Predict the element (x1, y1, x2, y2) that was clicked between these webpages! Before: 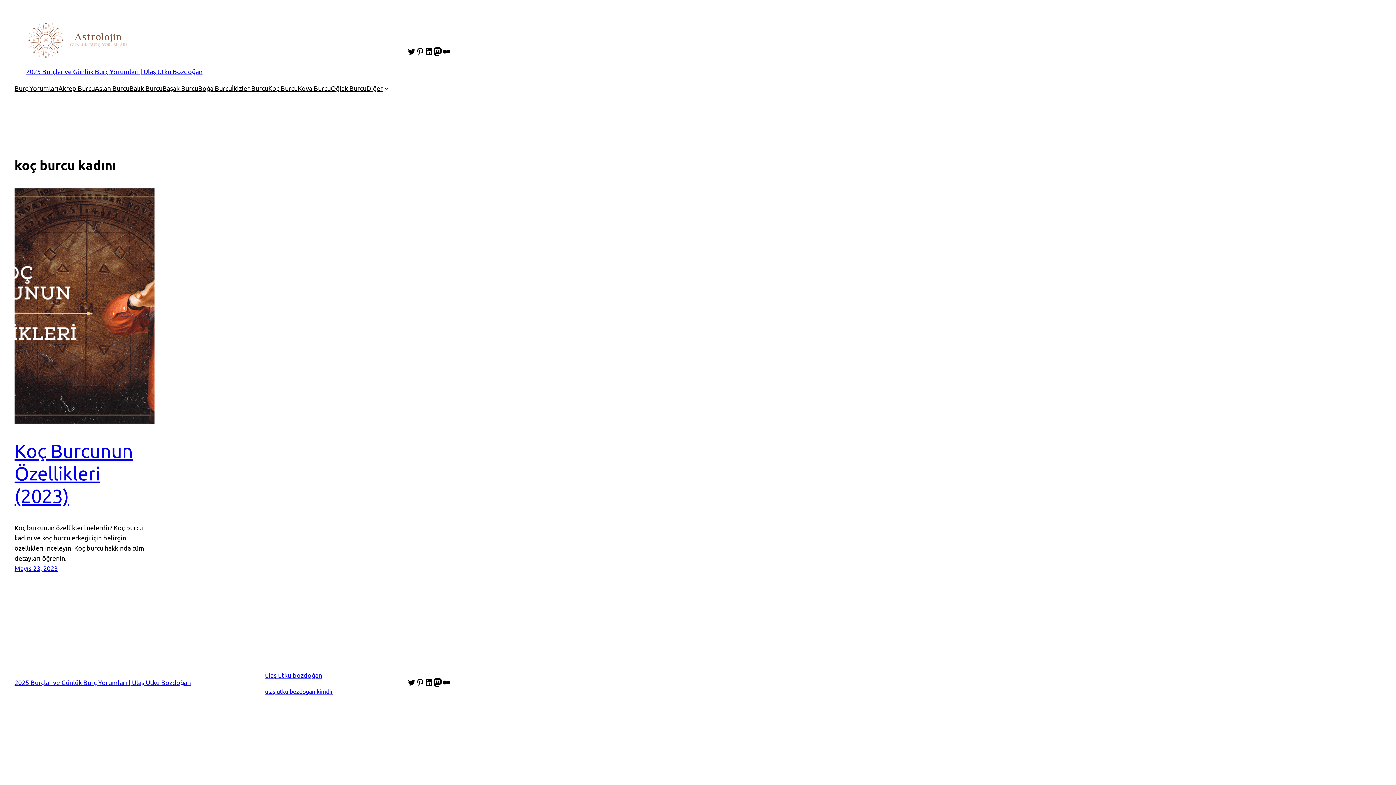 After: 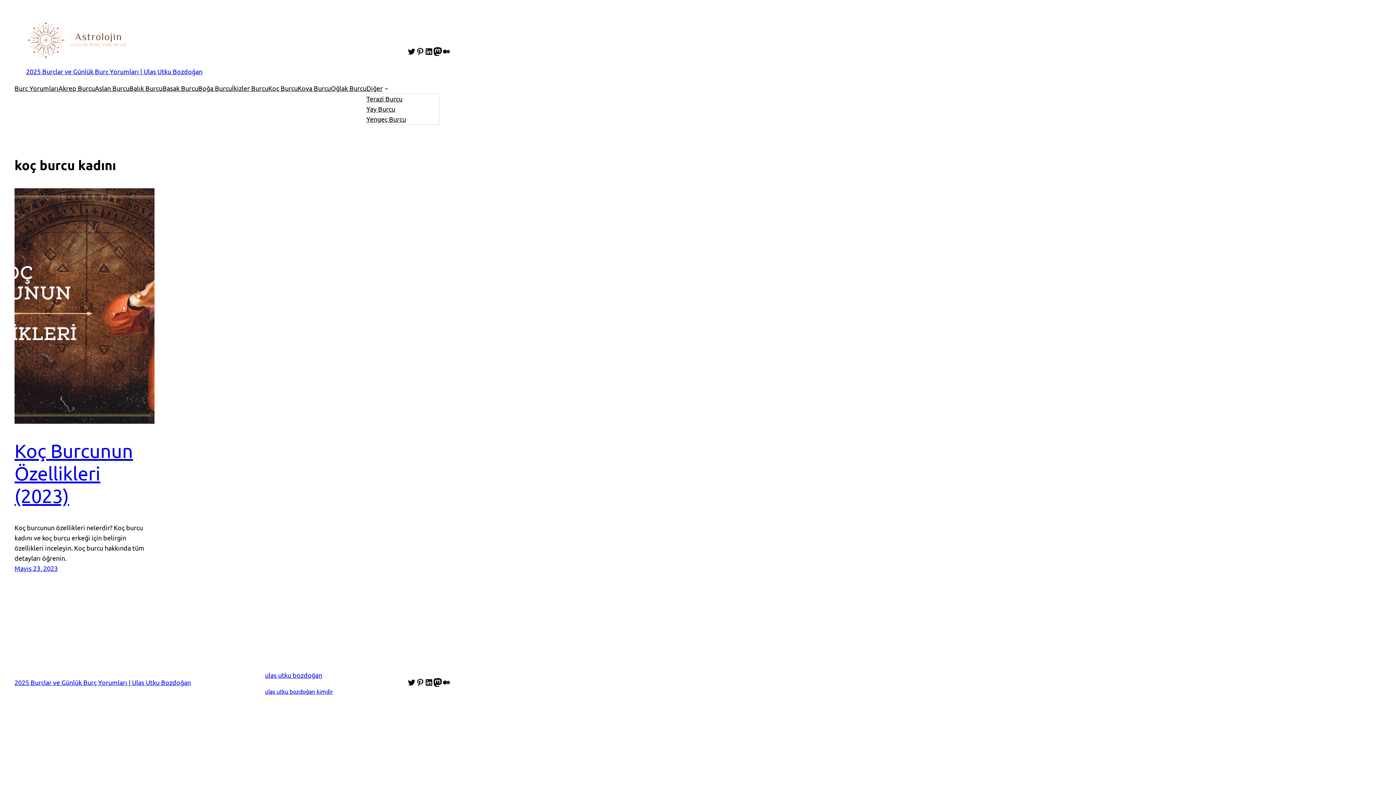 Action: bbox: (366, 83, 382, 93) label: Diğer